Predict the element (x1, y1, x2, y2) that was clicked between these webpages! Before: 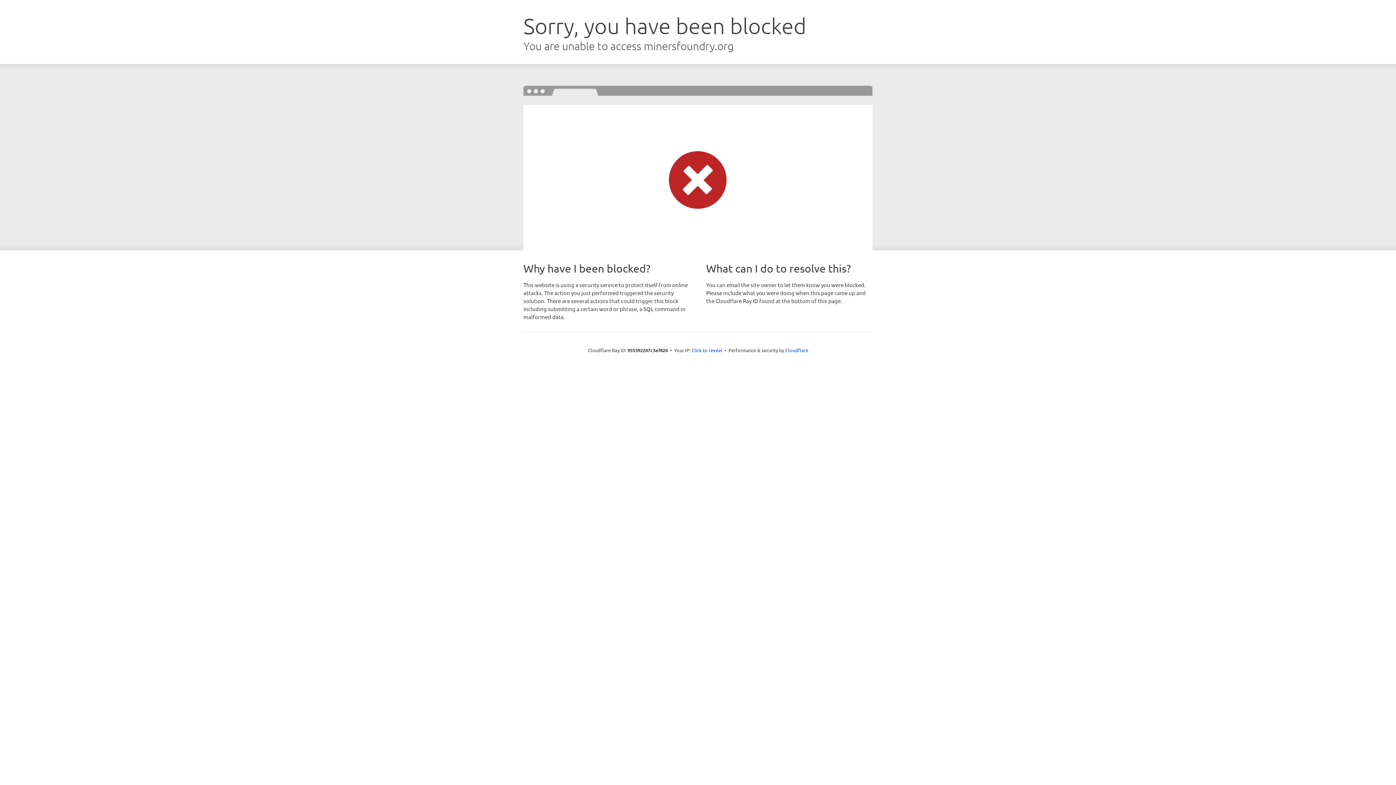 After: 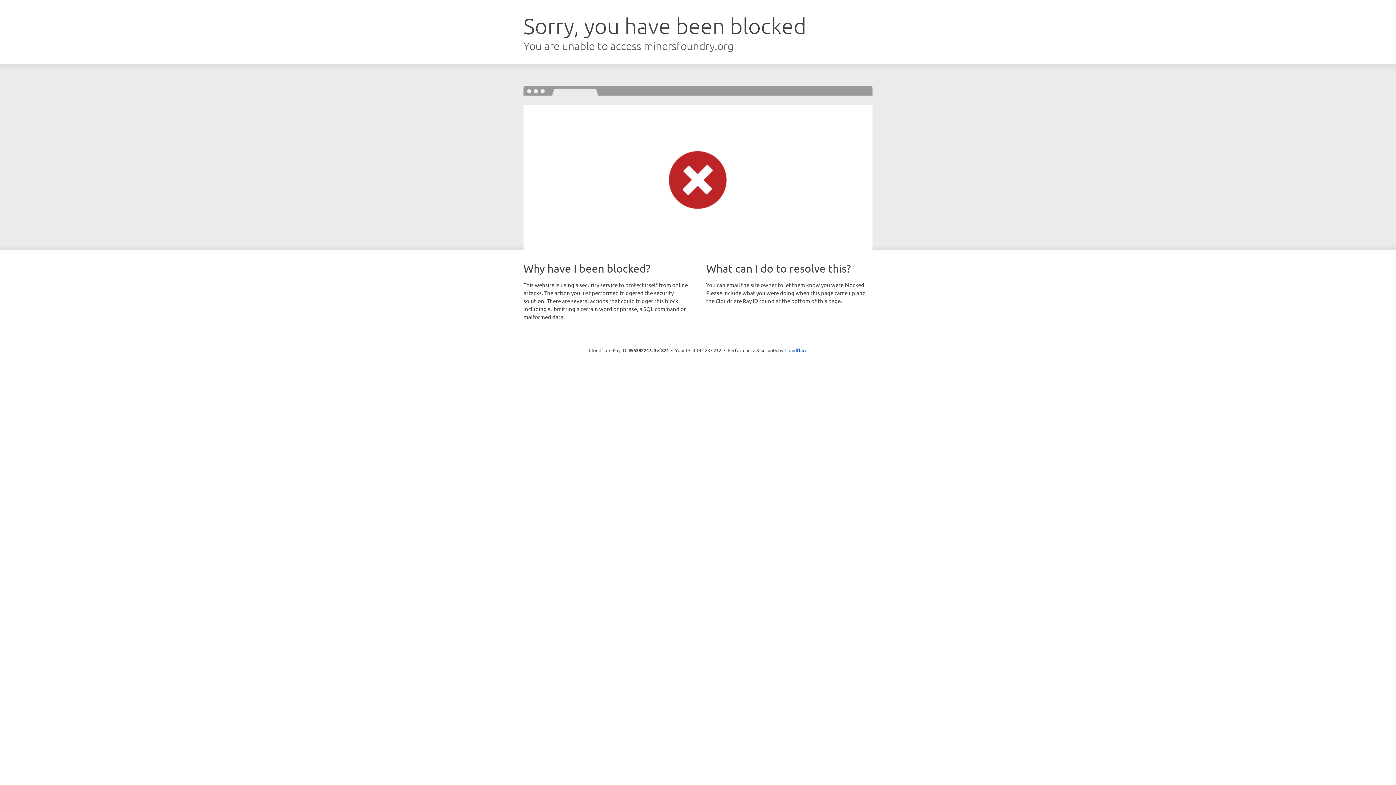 Action: bbox: (691, 346, 722, 353) label: Click to reveal